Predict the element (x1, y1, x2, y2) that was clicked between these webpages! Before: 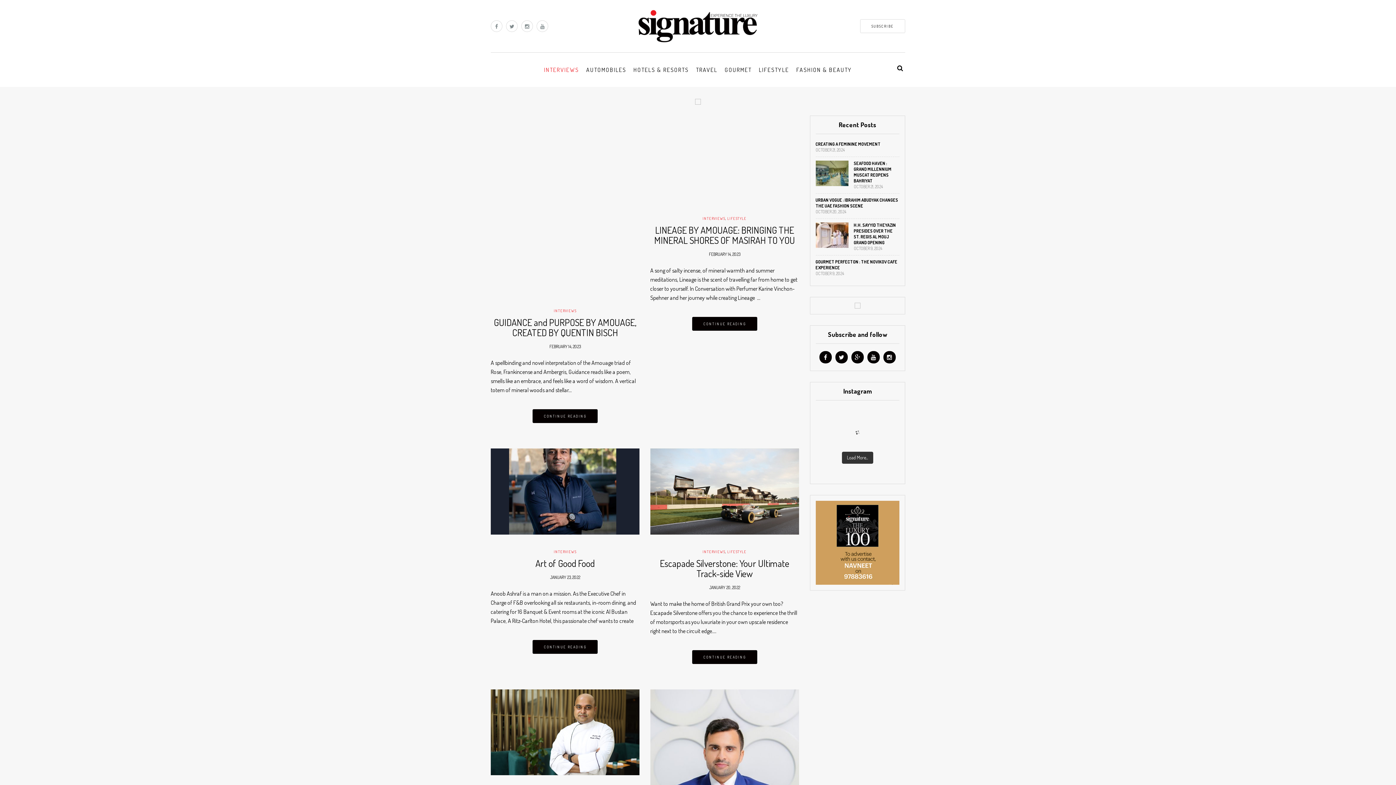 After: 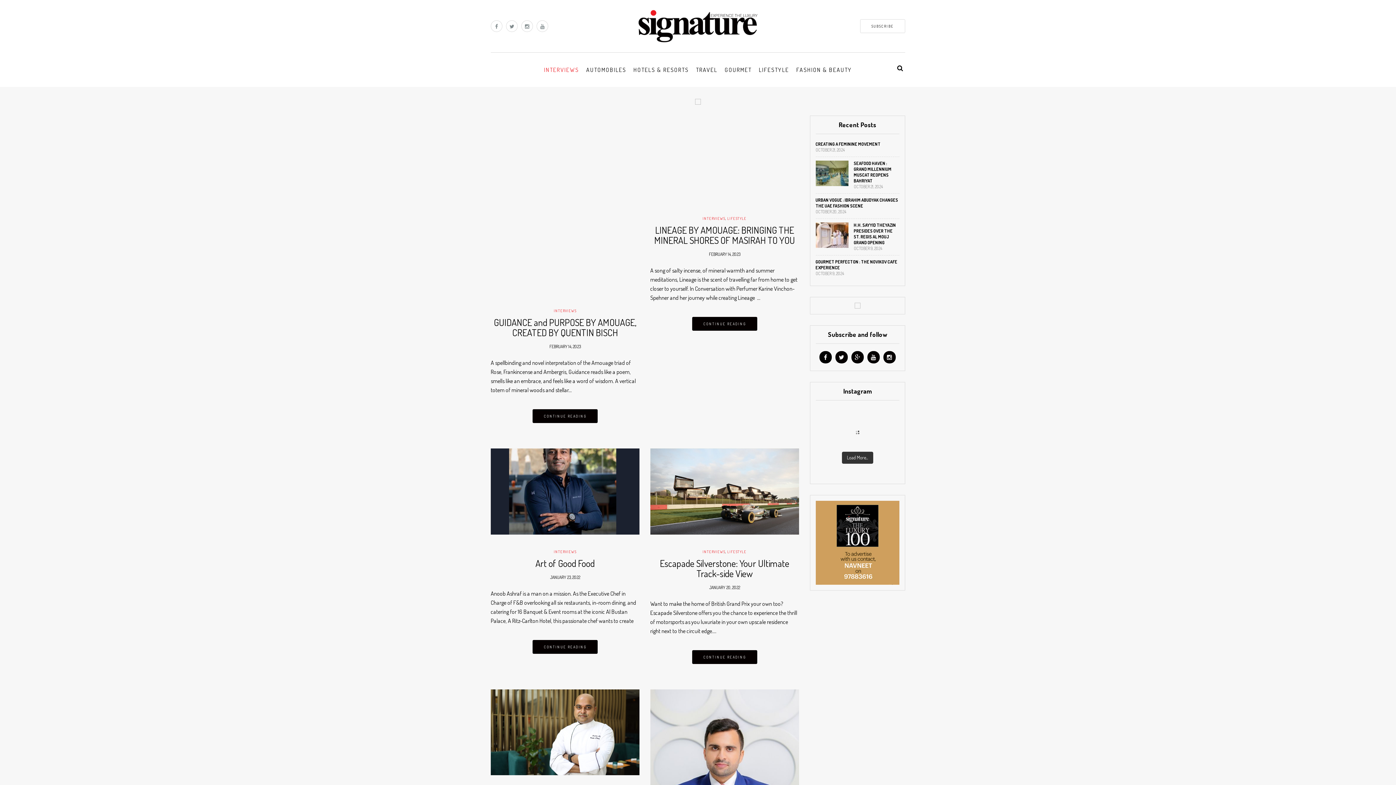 Action: bbox: (819, 351, 831, 363)